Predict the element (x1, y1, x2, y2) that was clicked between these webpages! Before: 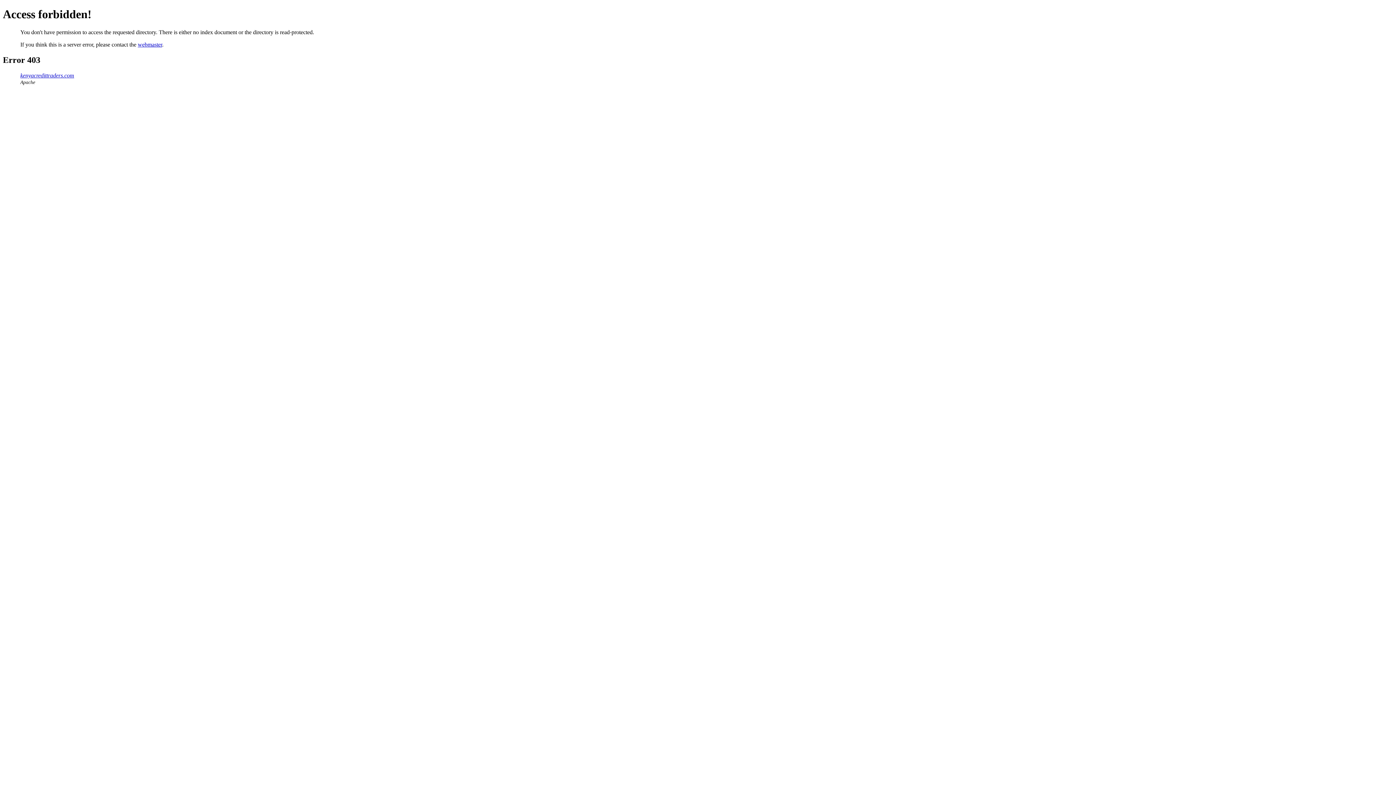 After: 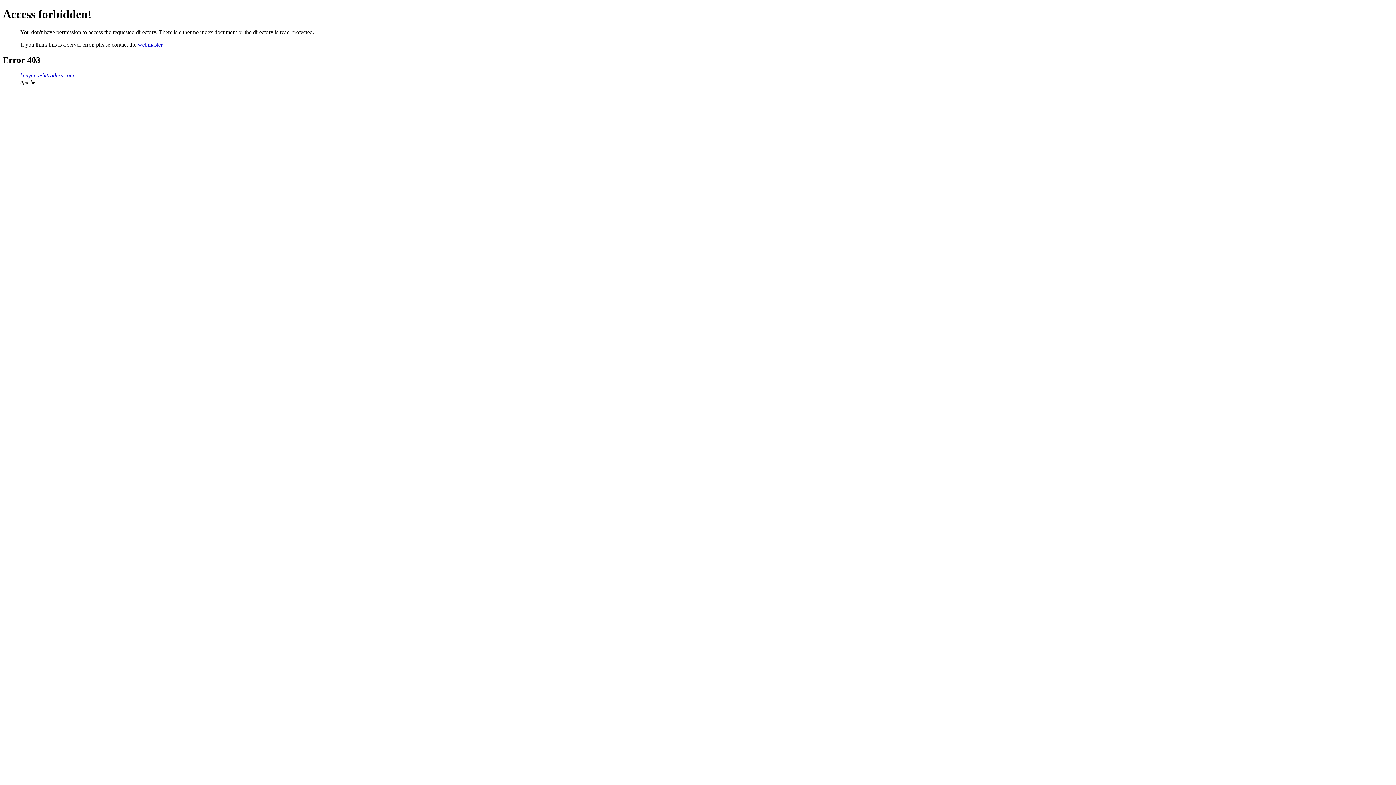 Action: label: kenyacredittraders.com bbox: (20, 72, 74, 78)